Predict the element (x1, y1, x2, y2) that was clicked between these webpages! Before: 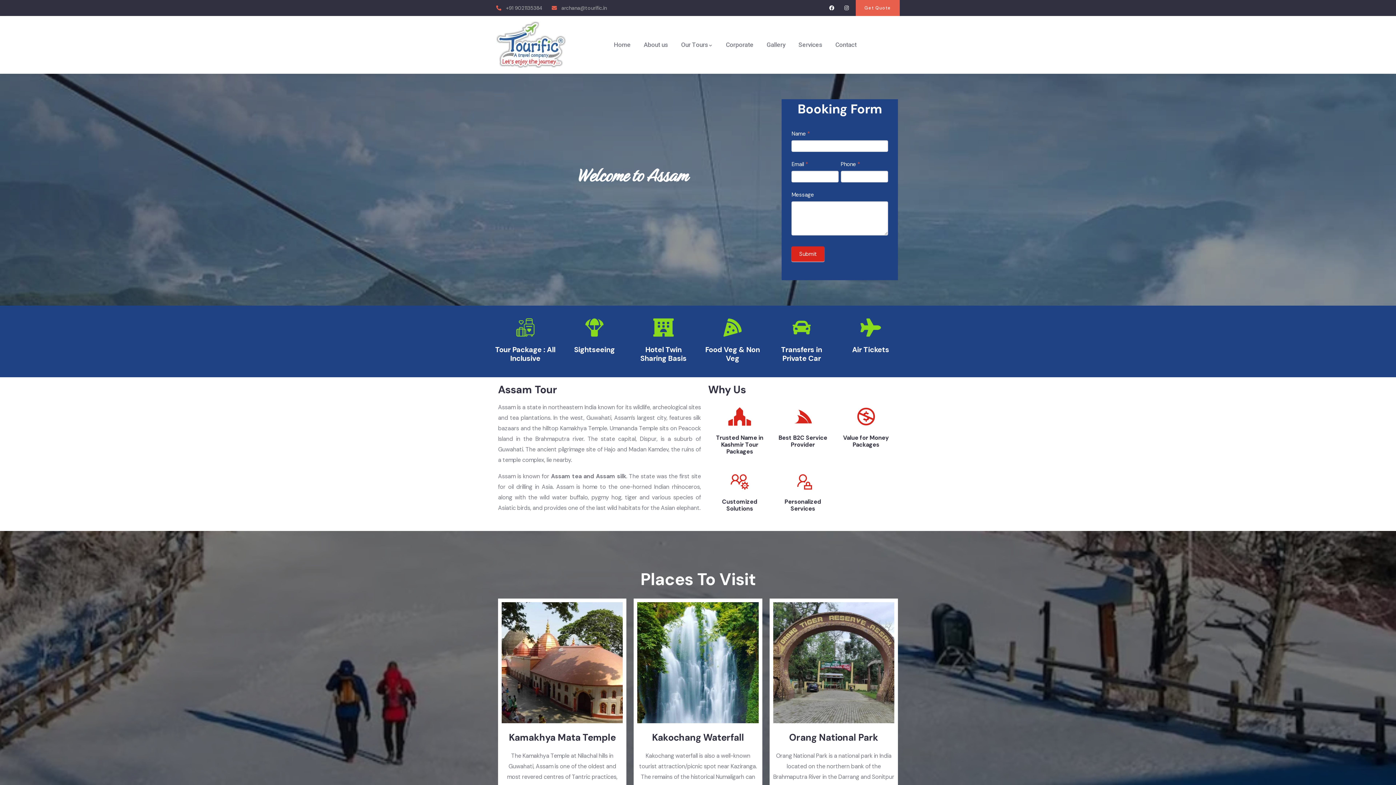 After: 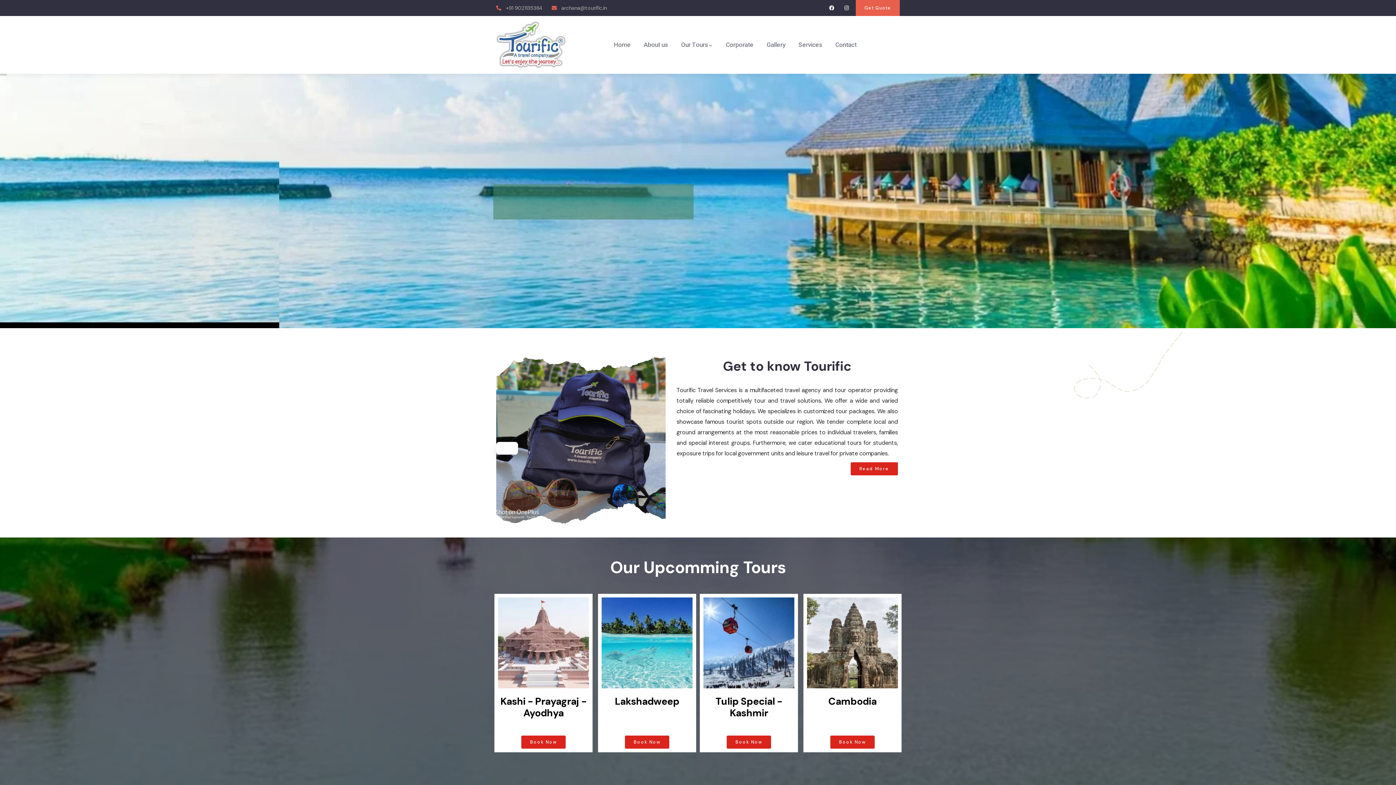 Action: bbox: (614, 27, 630, 61) label: Home